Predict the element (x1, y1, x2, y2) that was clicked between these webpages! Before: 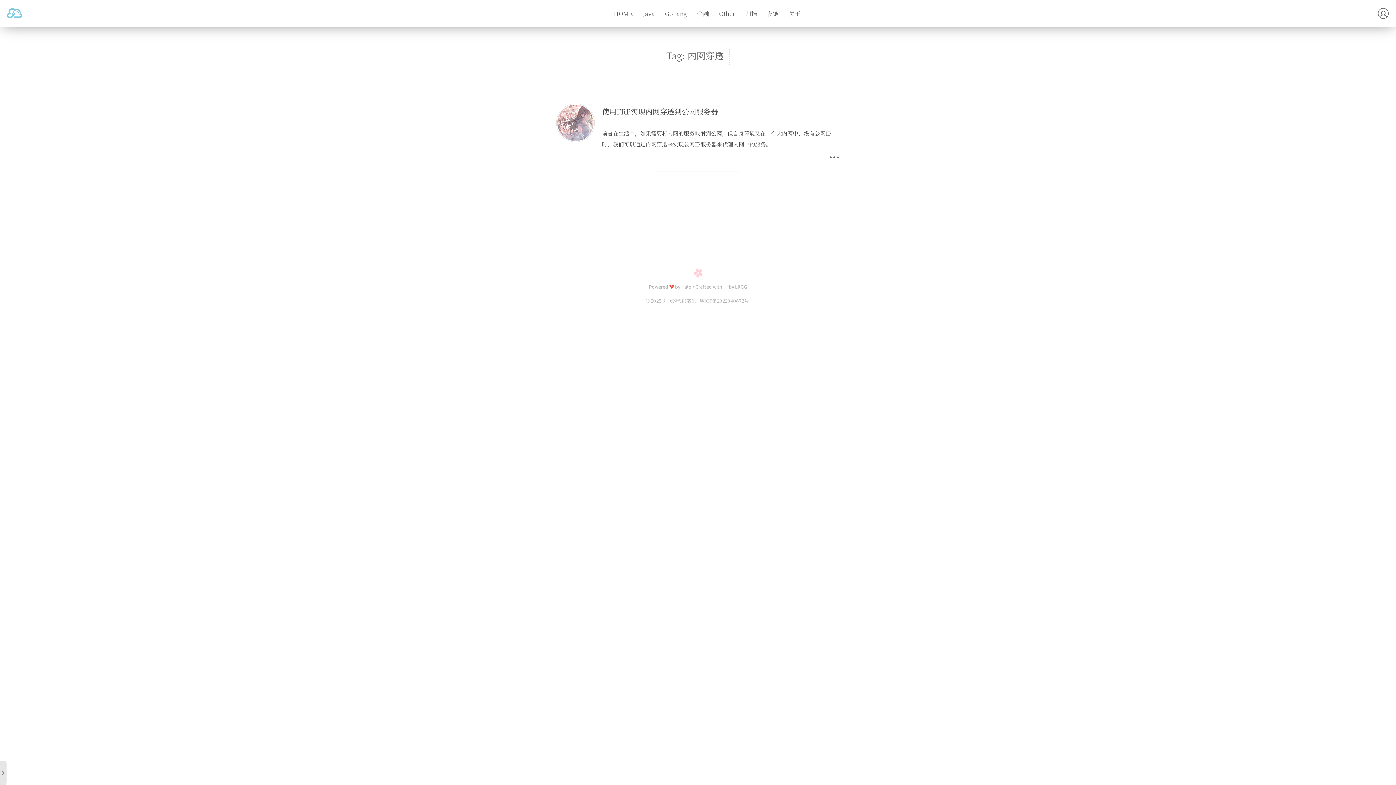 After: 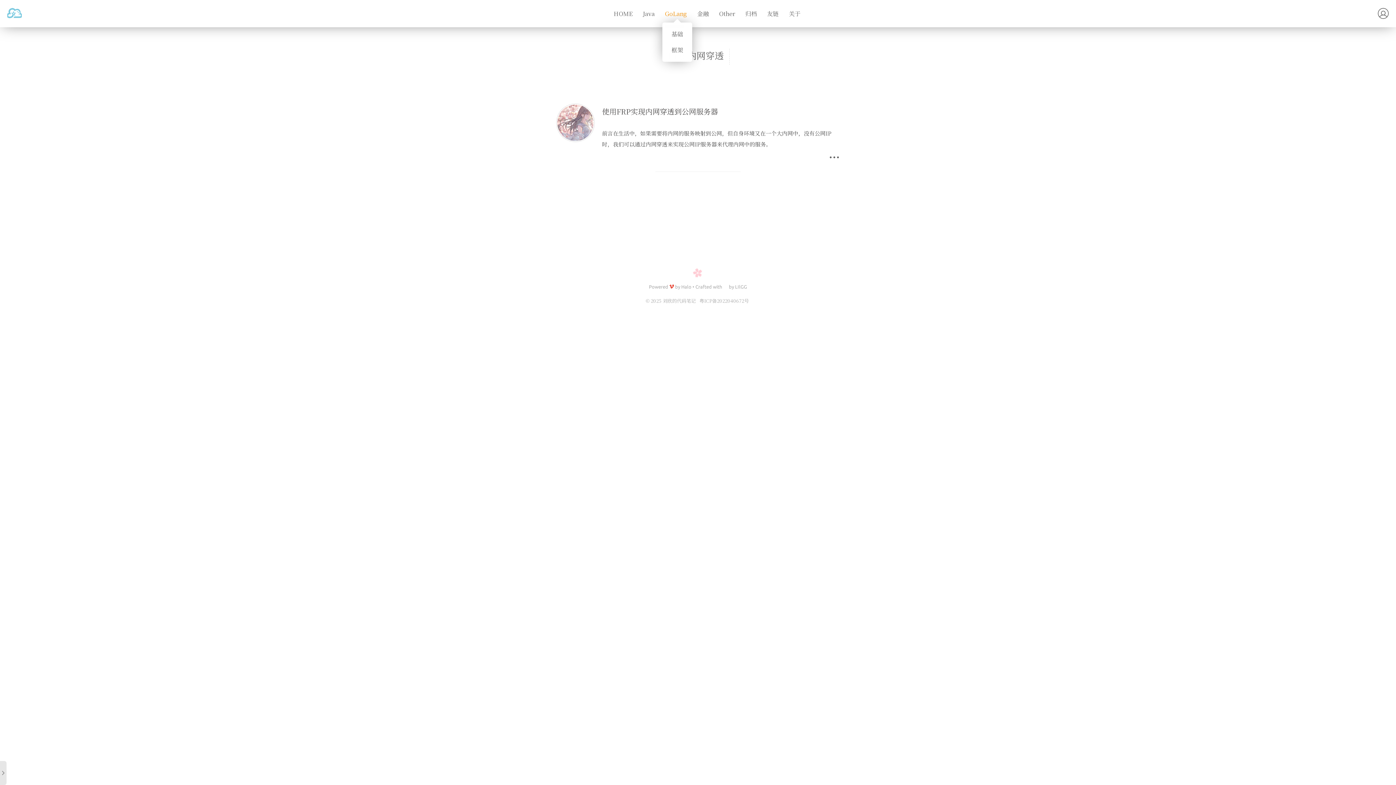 Action: label: navigate to the target menu bbox: (665, 5, 687, 21)